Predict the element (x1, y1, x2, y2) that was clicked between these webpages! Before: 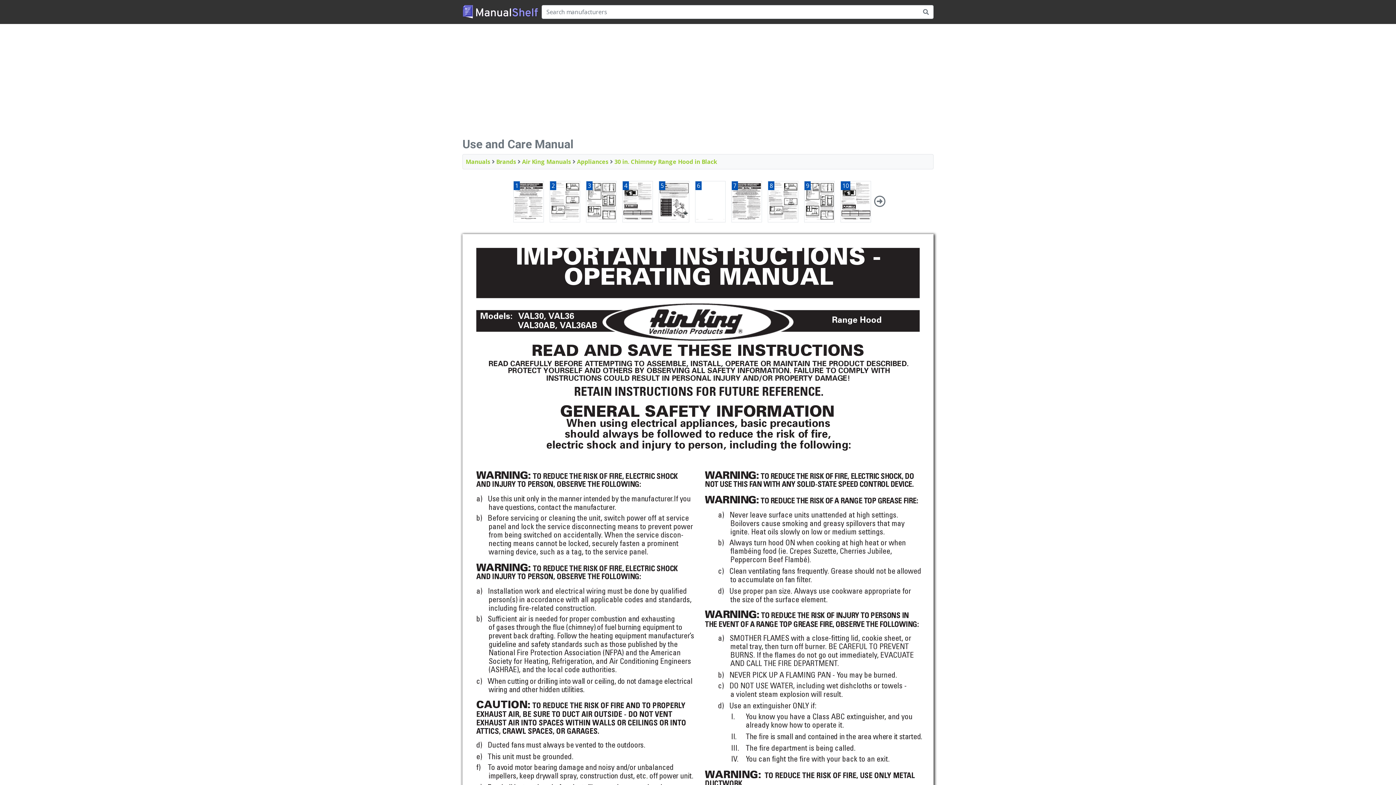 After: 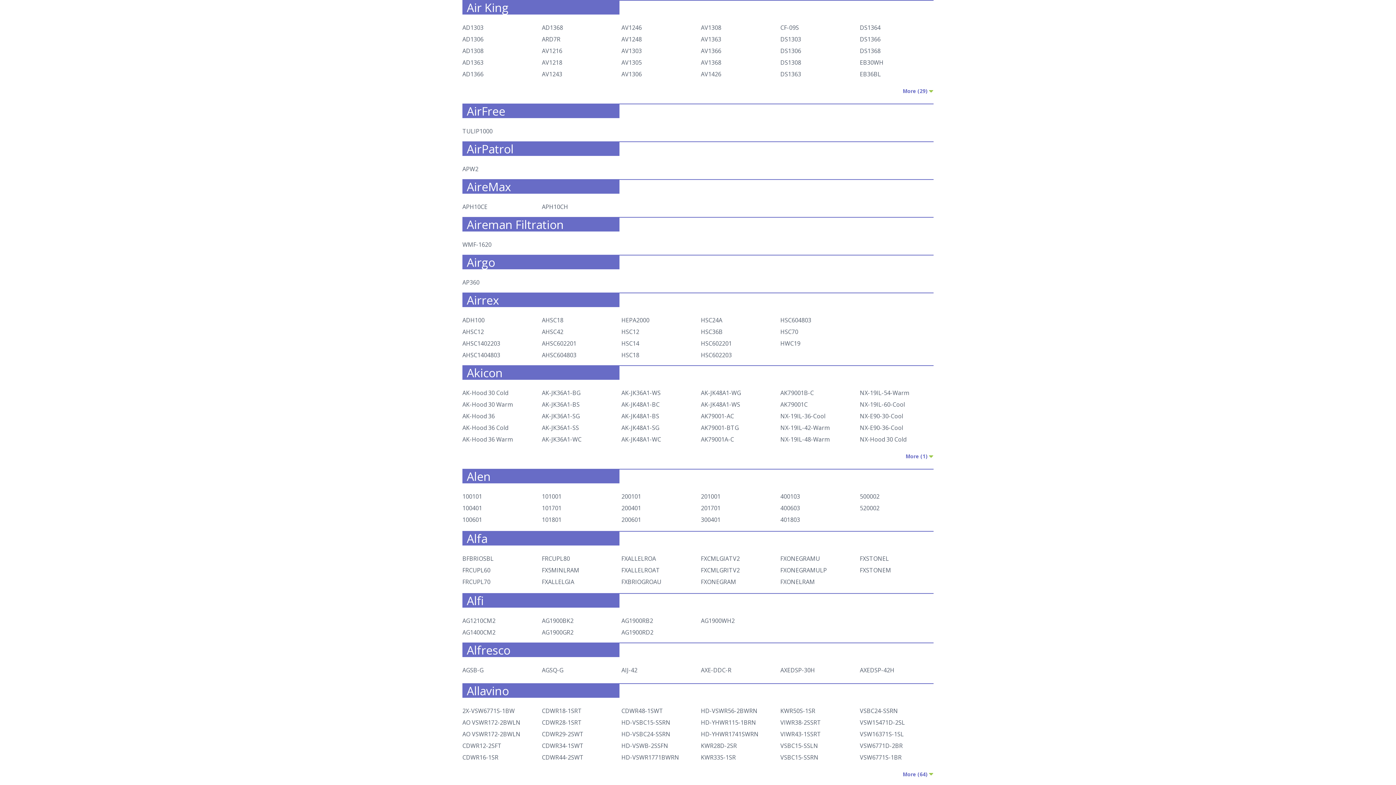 Action: bbox: (577, 157, 608, 165) label: Appliances